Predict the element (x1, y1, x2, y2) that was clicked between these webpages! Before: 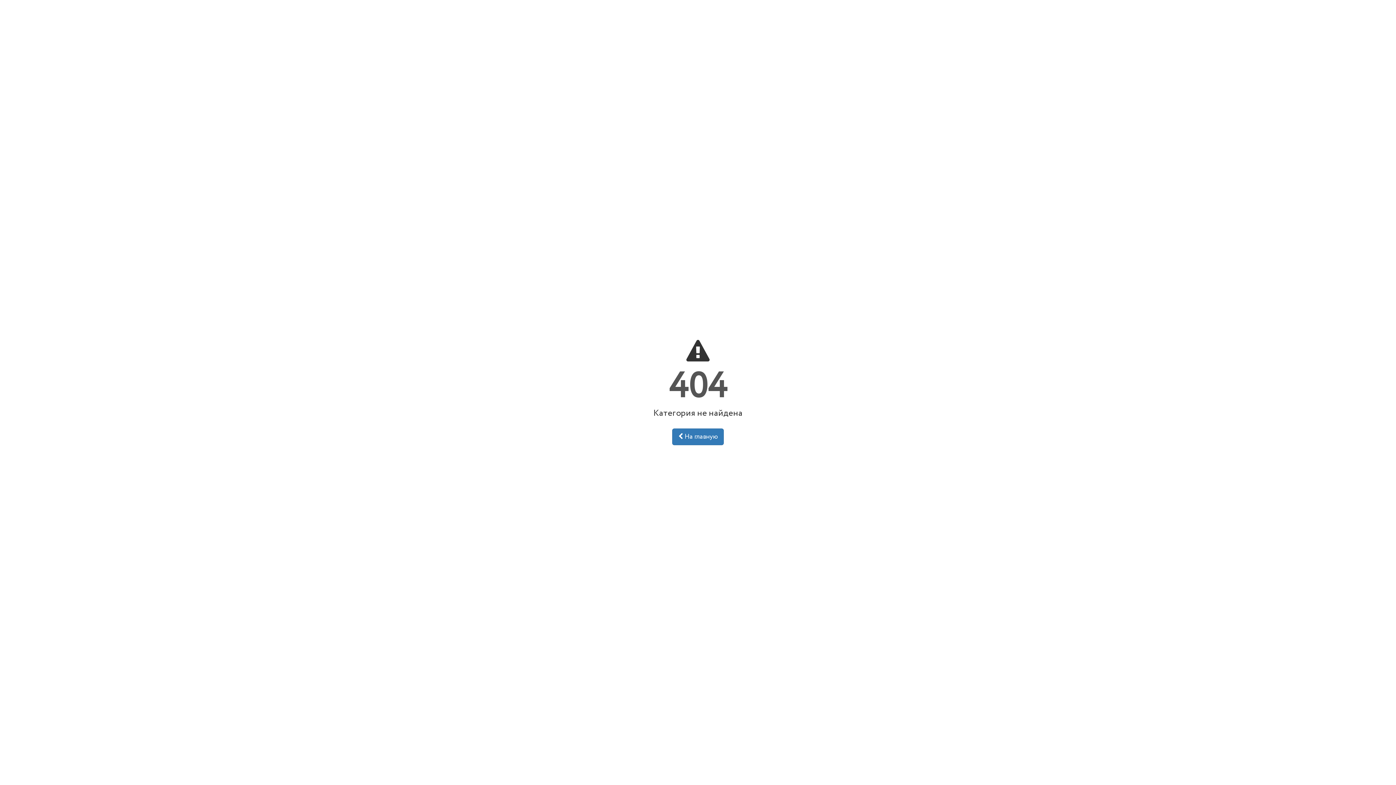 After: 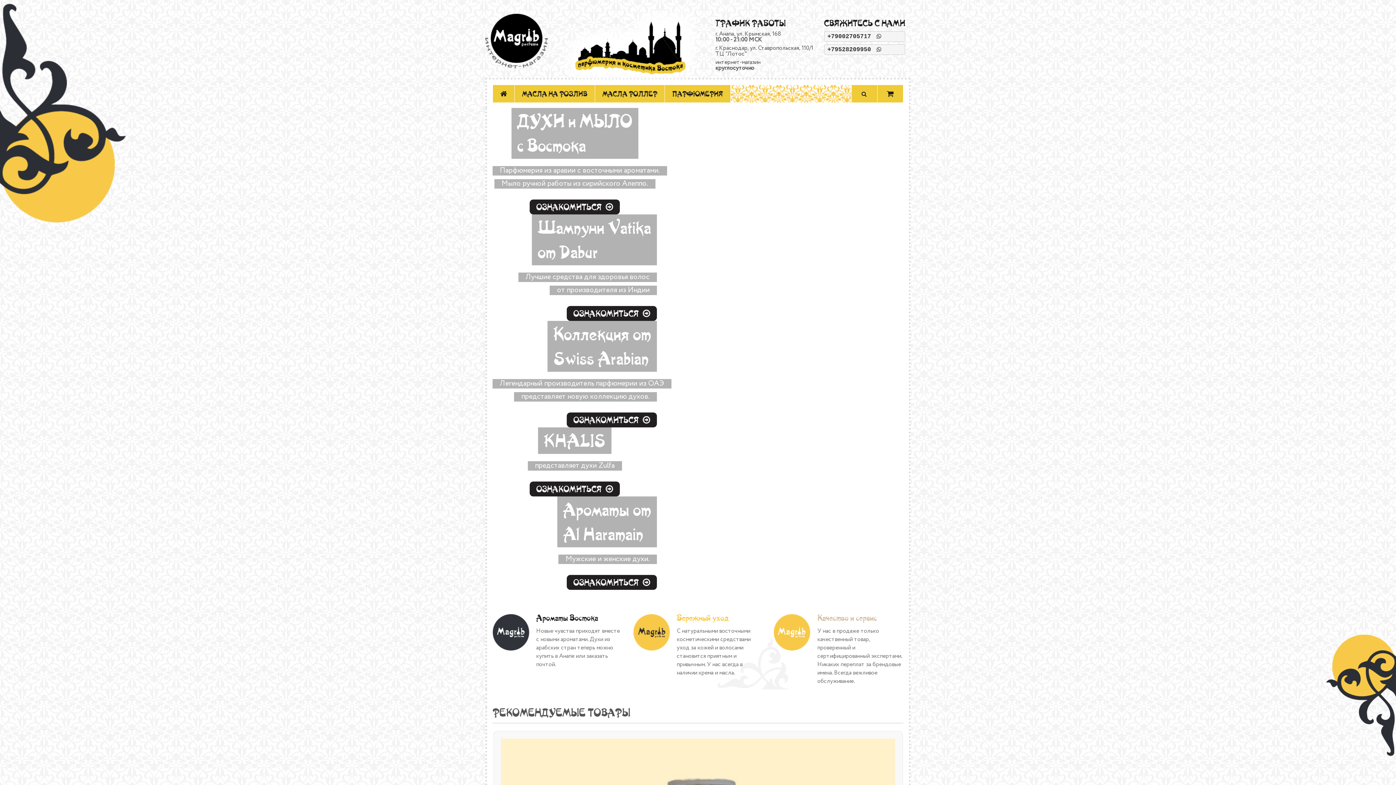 Action: label:  На главную bbox: (672, 428, 724, 445)